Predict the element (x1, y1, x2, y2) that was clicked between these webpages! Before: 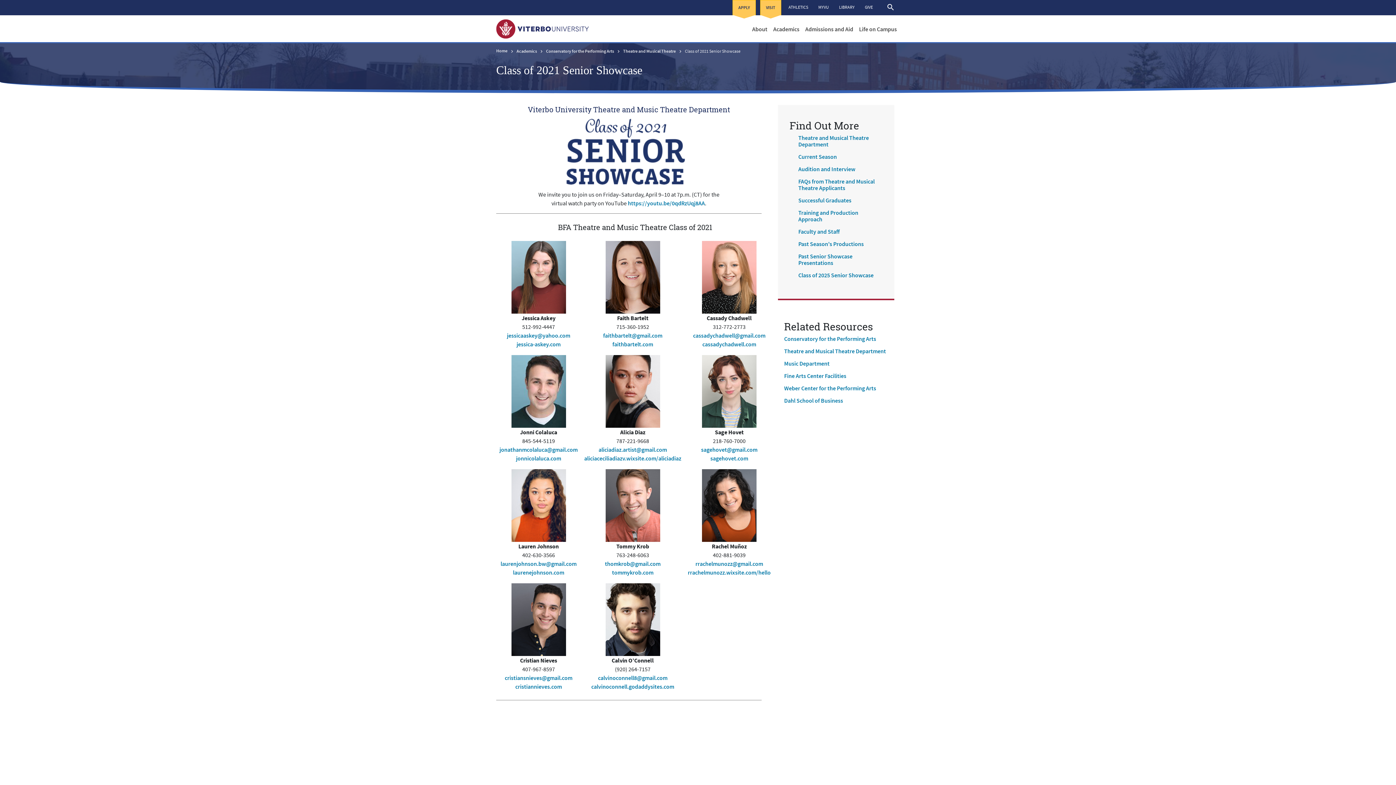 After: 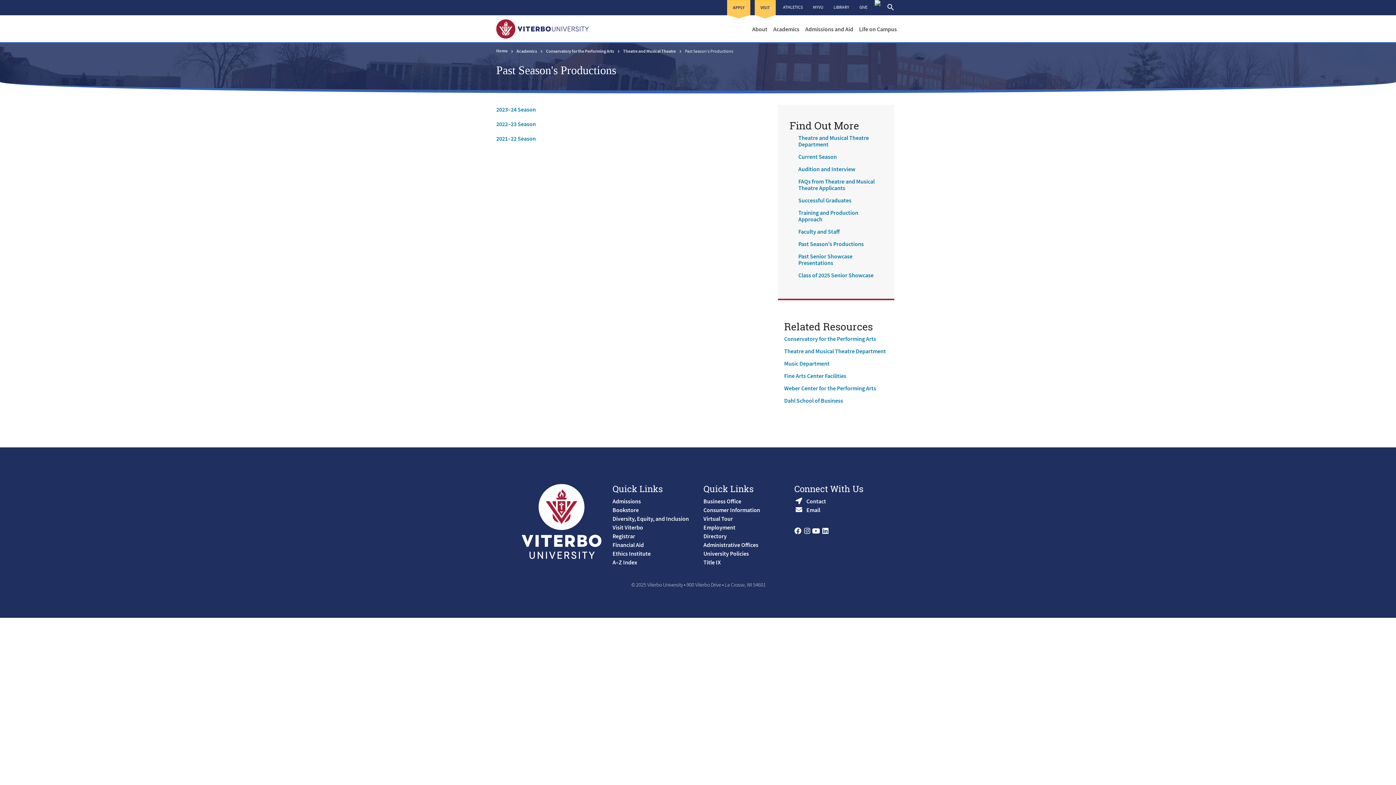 Action: bbox: (798, 240, 864, 247) label: Past Season's Productions